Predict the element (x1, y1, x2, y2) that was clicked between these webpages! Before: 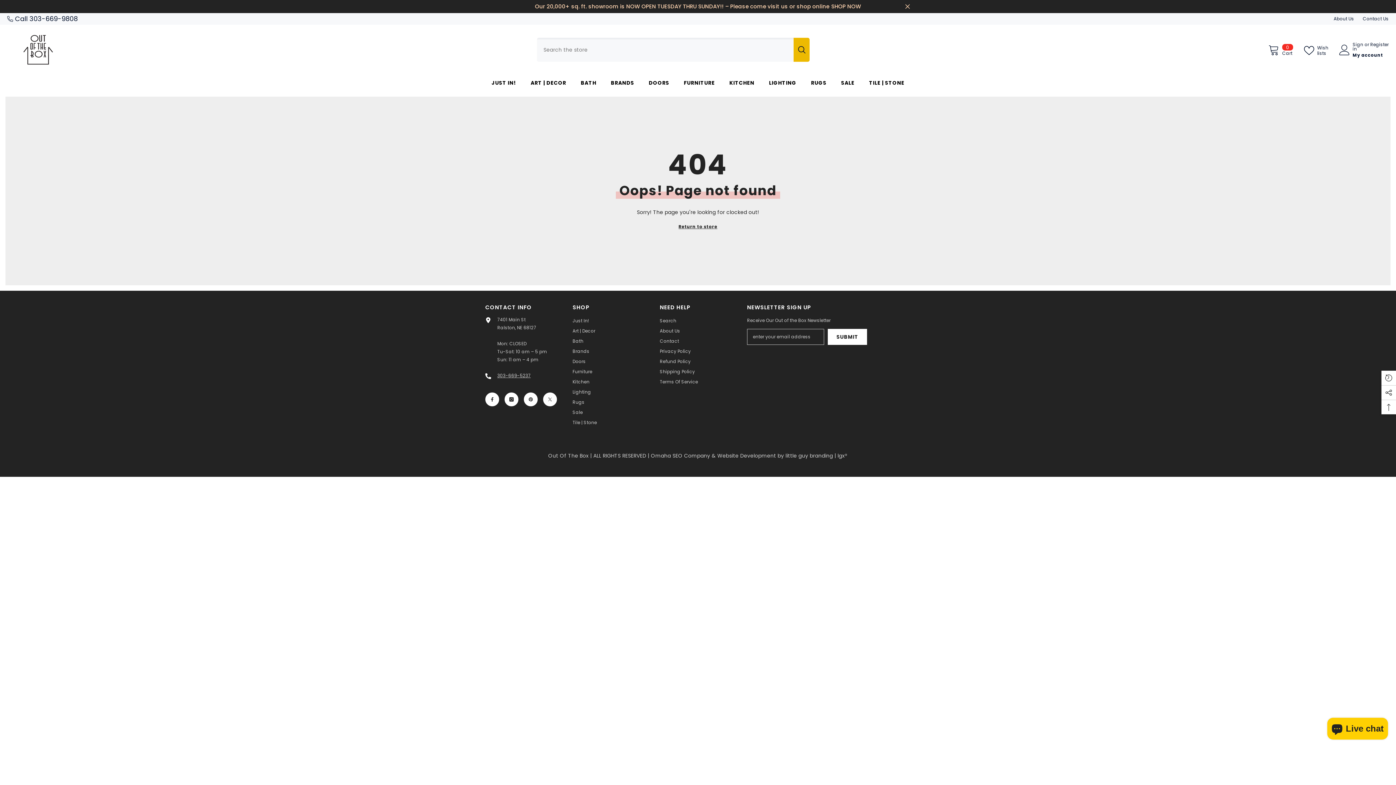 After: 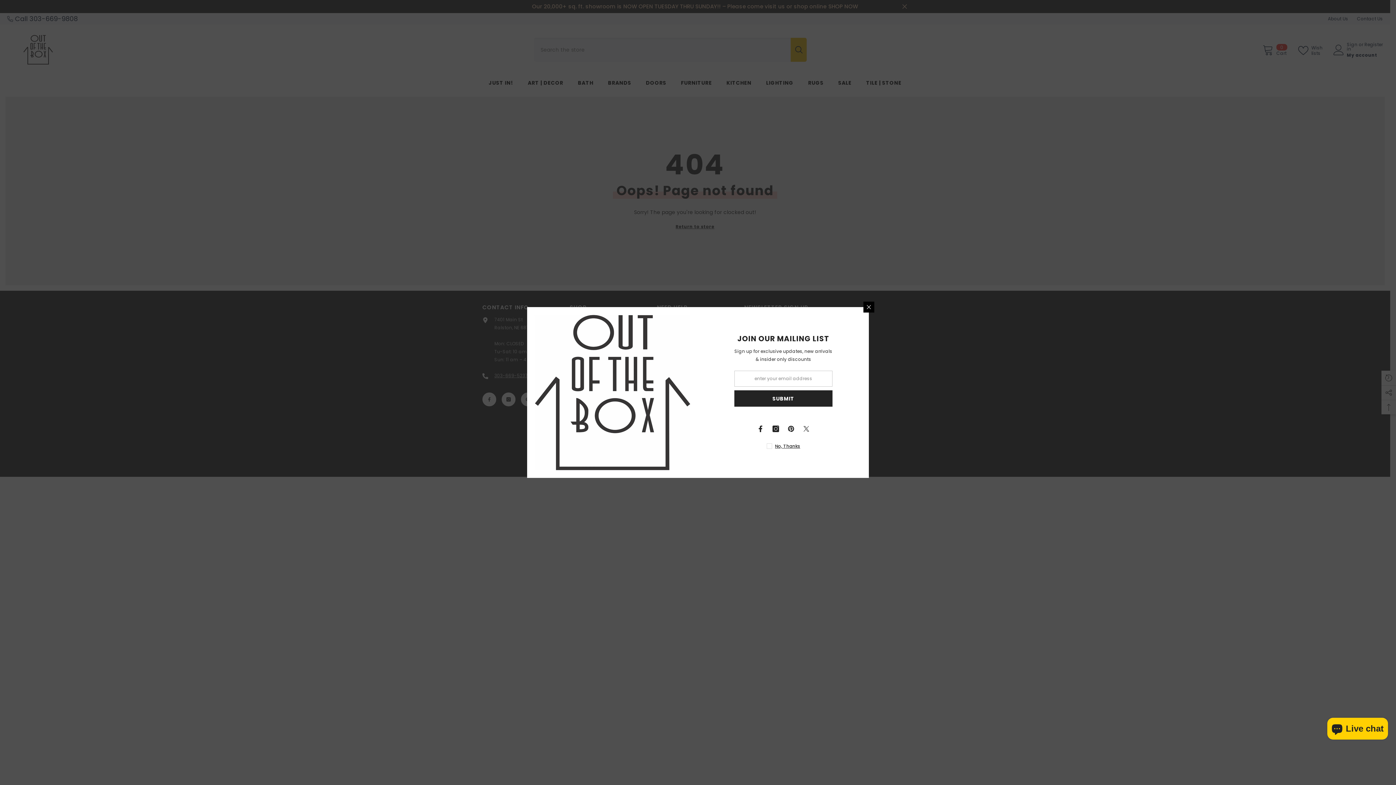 Action: label: Twitter bbox: (543, 392, 557, 406)